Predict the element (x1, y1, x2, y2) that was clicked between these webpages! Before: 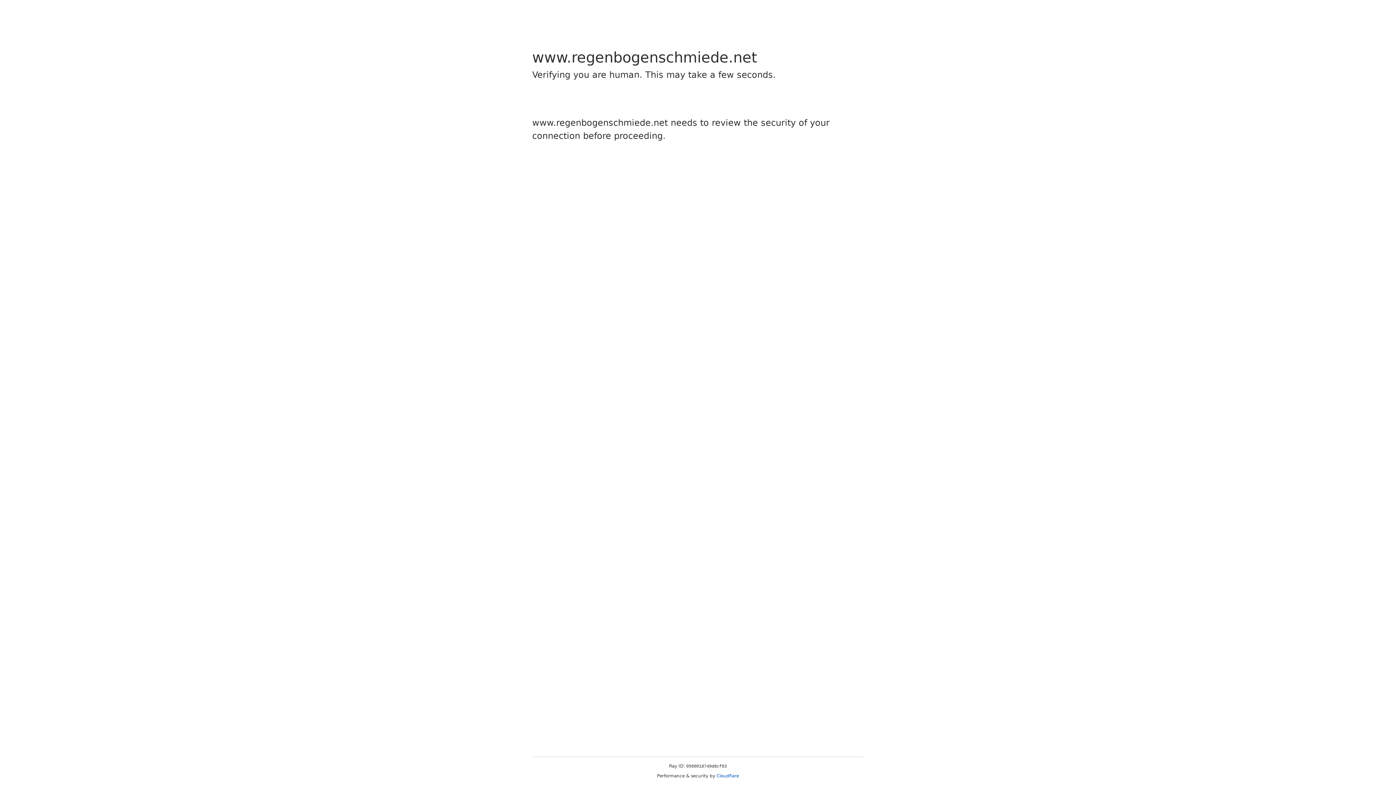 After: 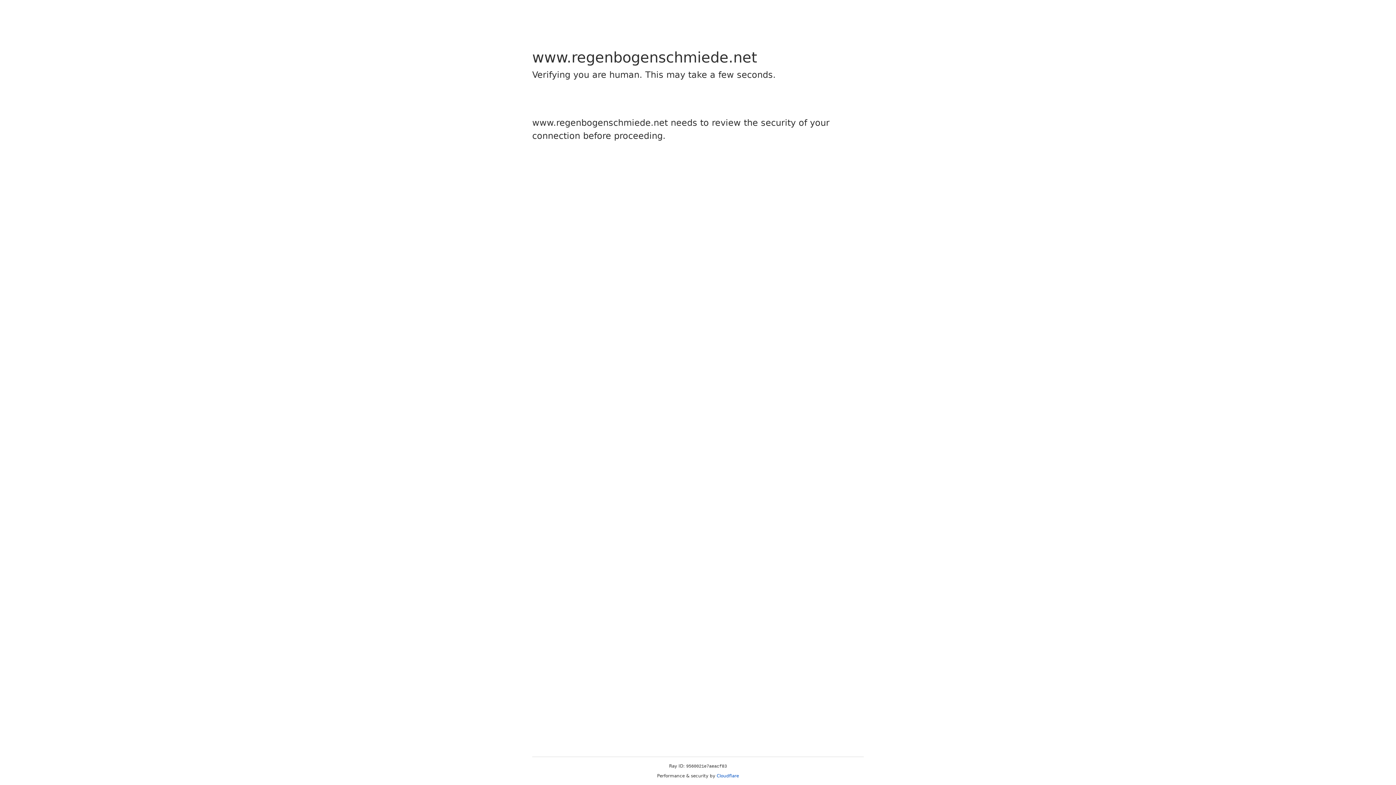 Action: bbox: (716, 773, 739, 778) label: Cloudflare